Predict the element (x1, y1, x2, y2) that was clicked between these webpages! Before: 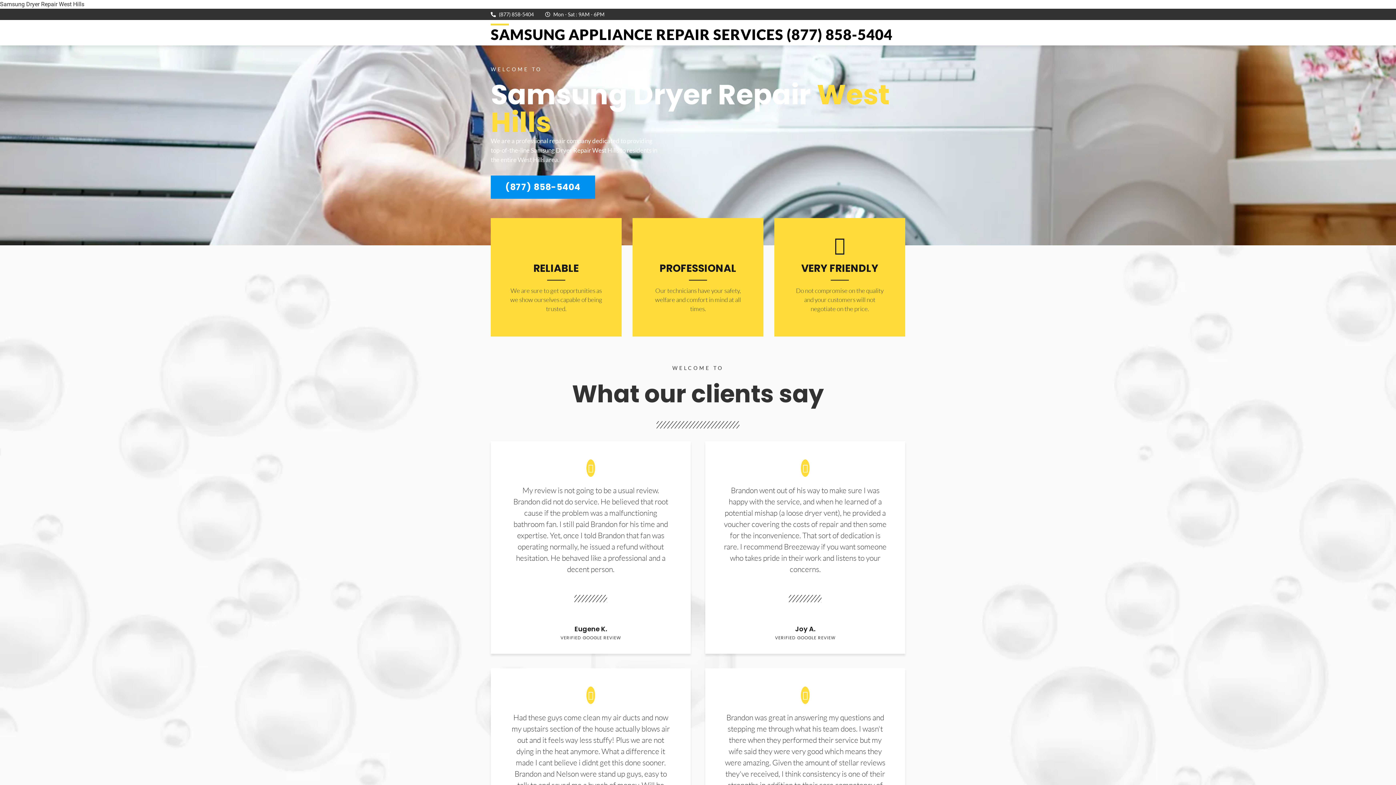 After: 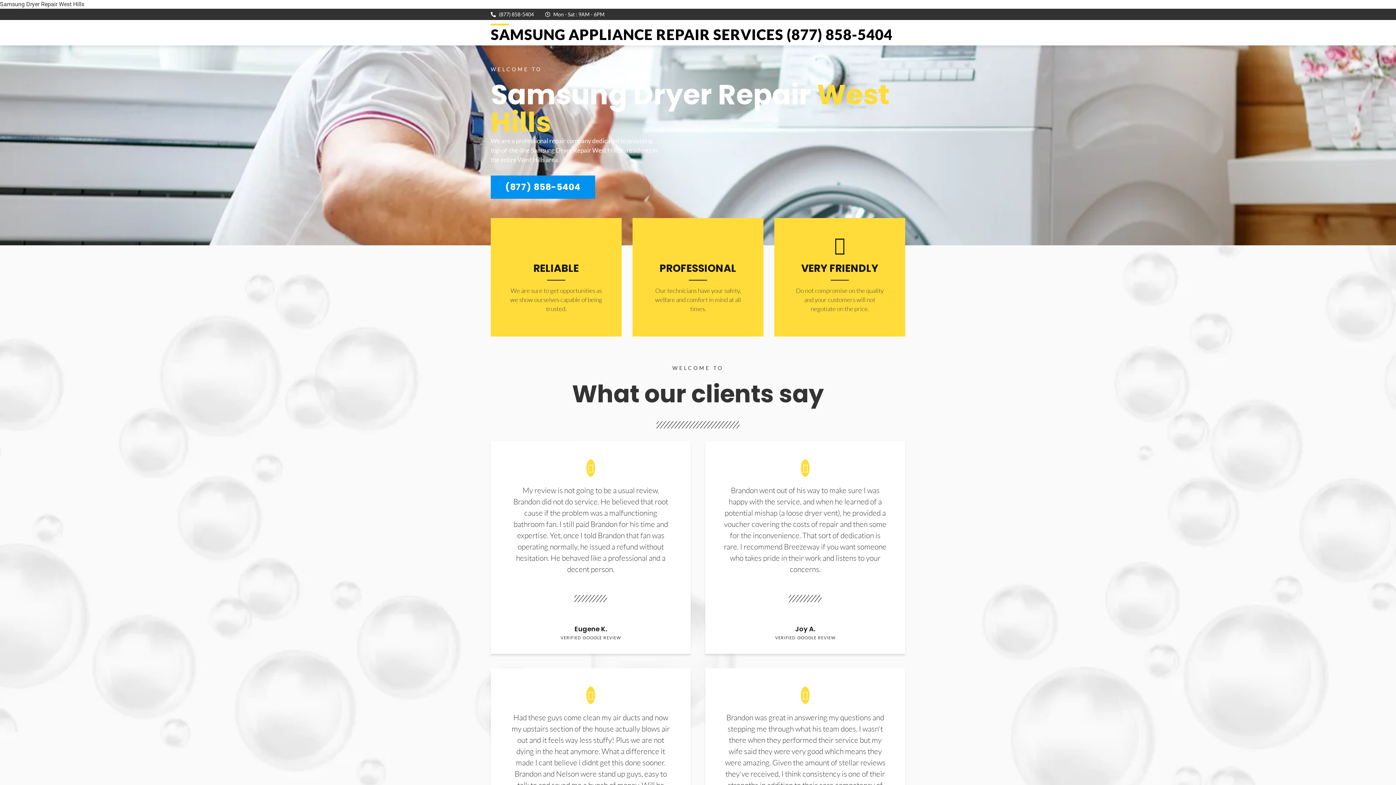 Action: bbox: (490, 175, 595, 198) label: (877) 858-5404